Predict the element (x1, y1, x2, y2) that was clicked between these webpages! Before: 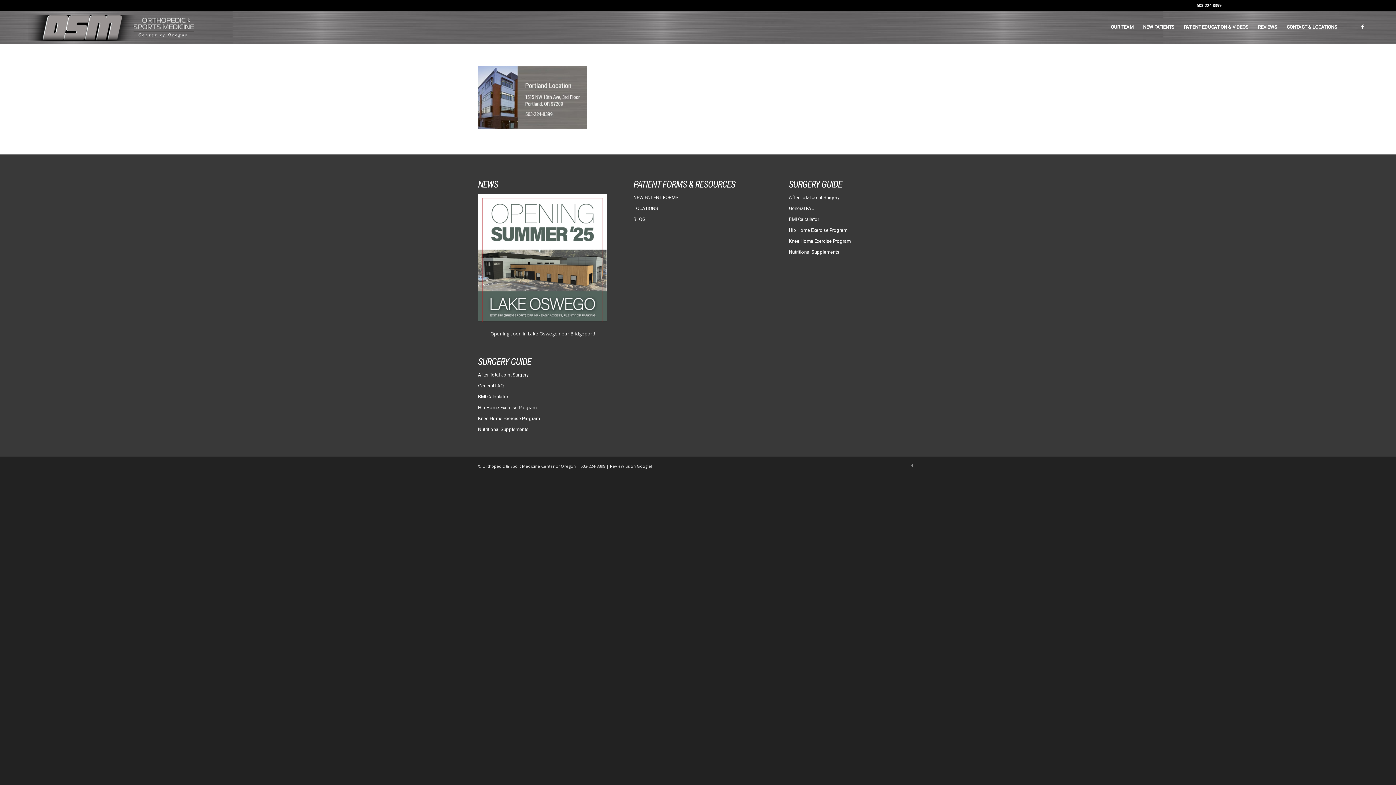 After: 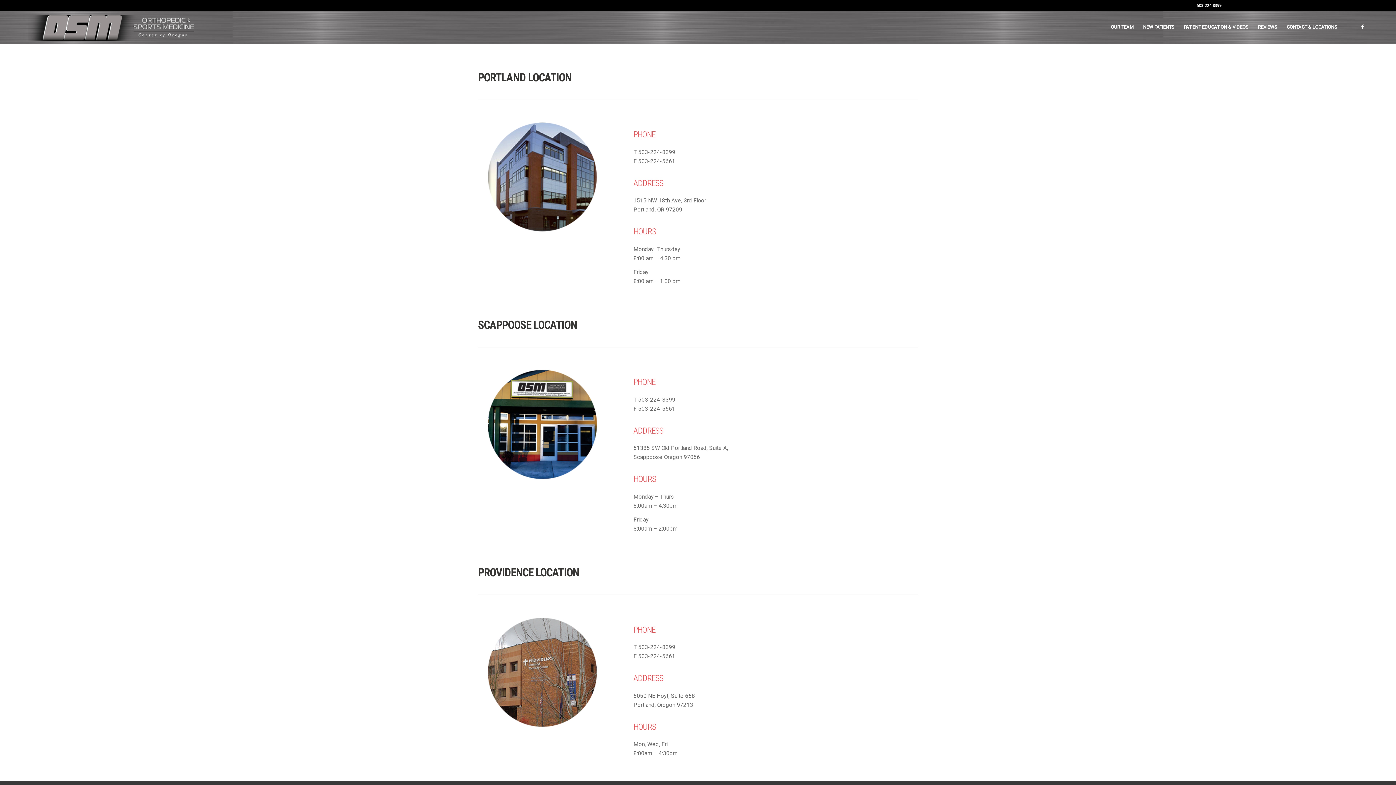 Action: bbox: (1282, 10, 1342, 43) label: CONTACT & LOCATIONS